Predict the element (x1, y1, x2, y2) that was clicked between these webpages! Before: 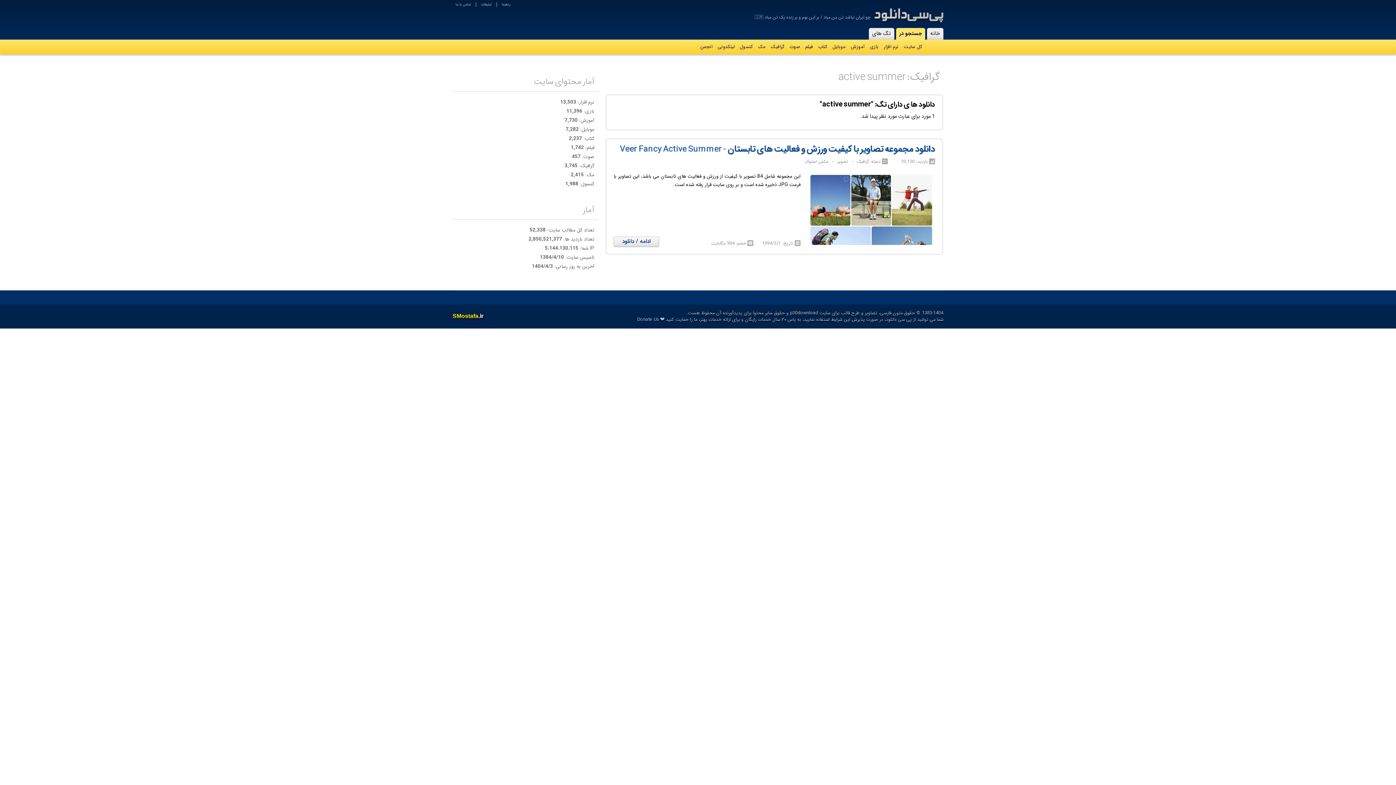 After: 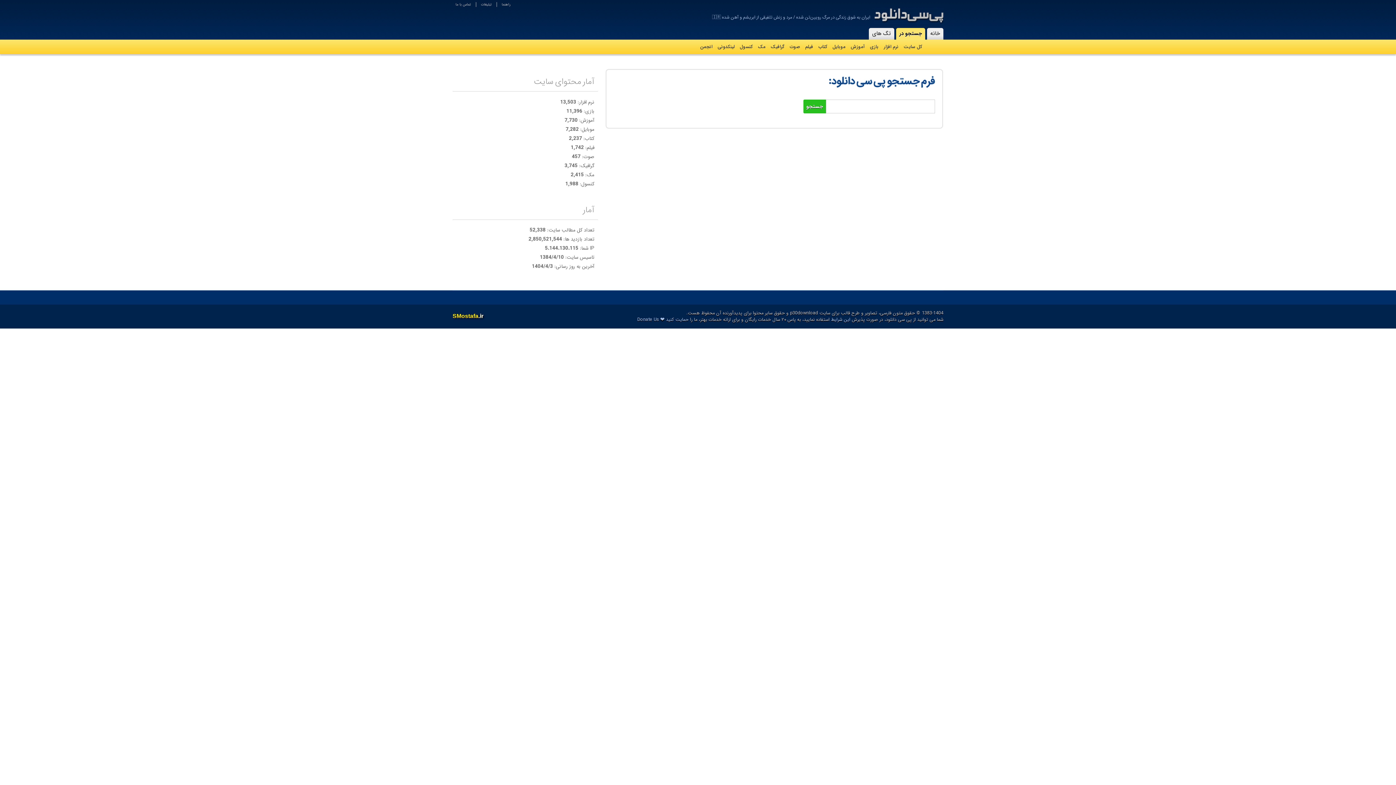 Action: bbox: (901, 42, 925, 51) label: کل سایت